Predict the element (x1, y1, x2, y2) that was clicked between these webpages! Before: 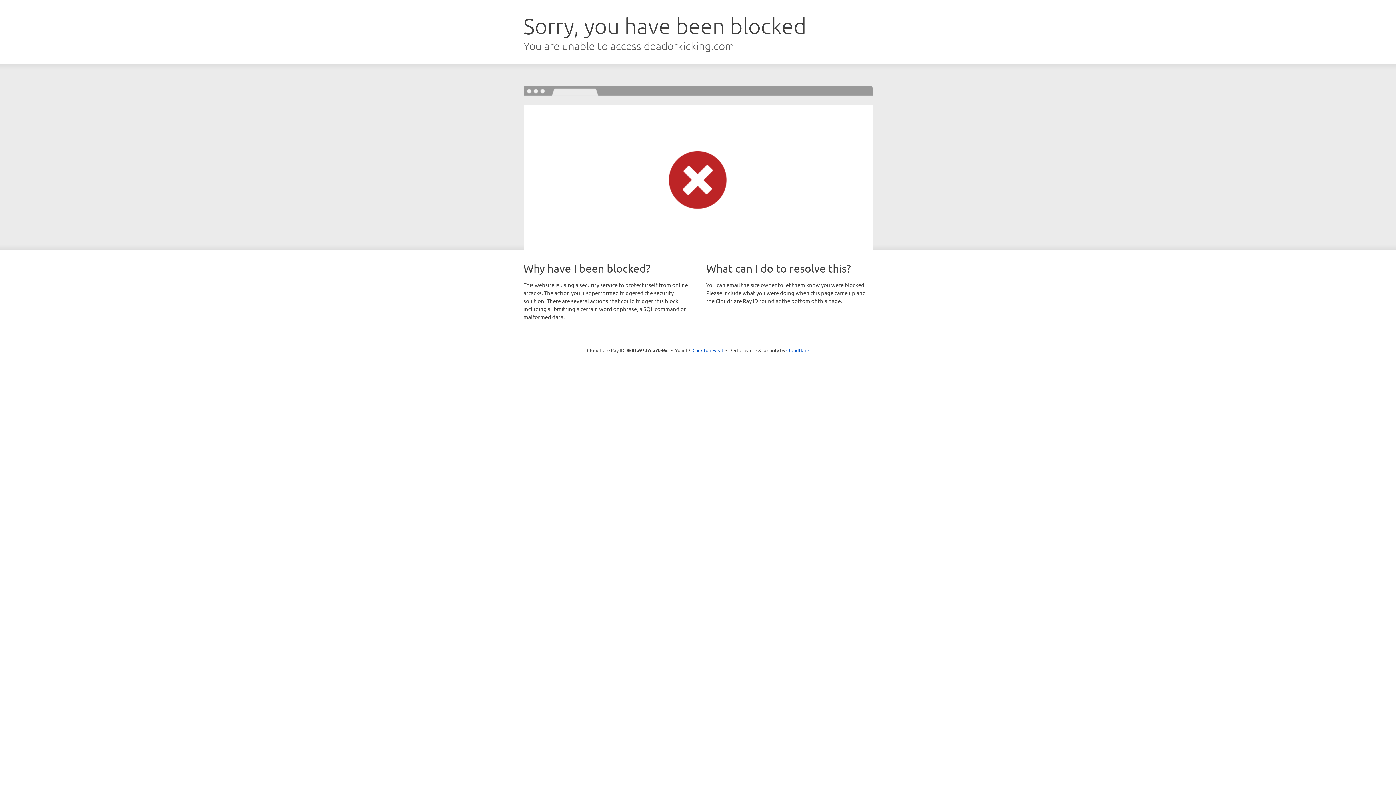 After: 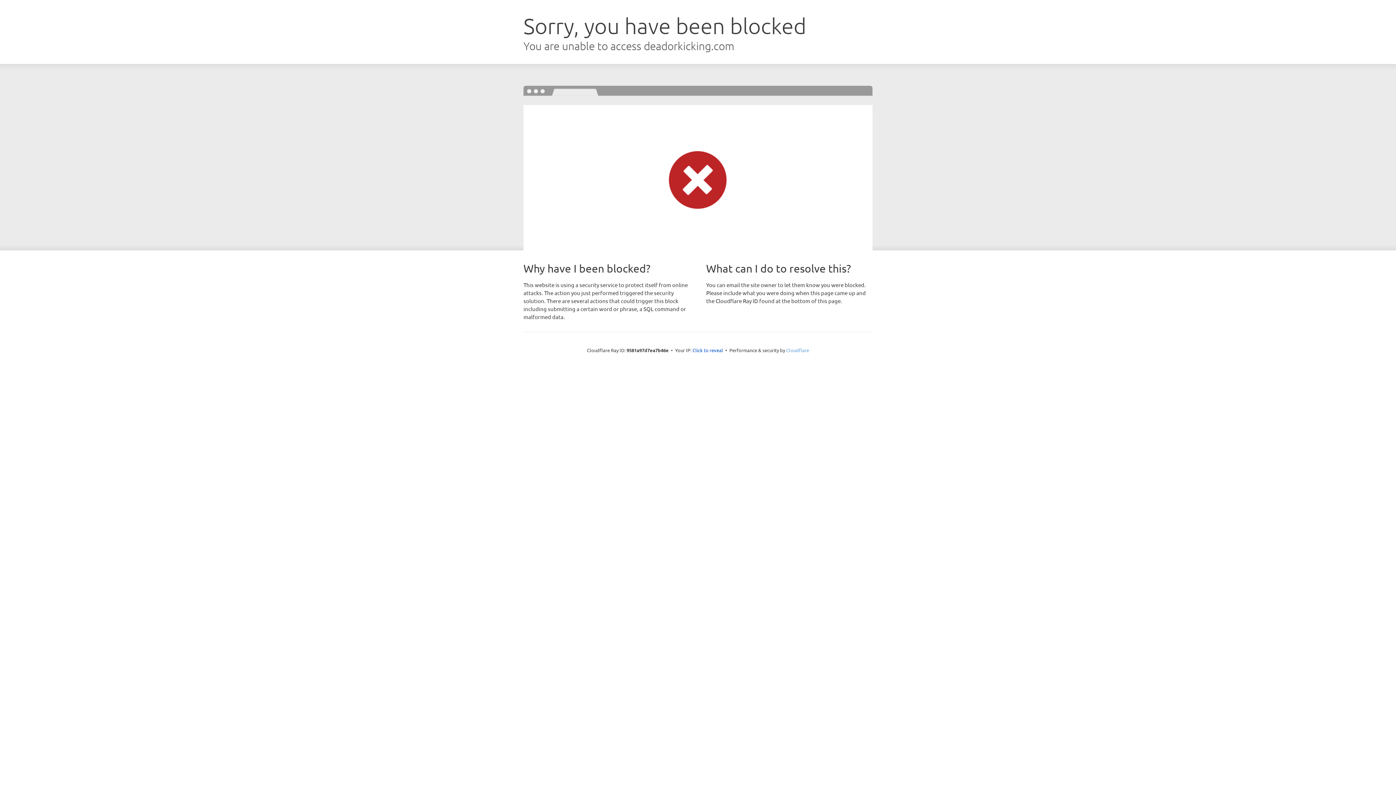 Action: label: Cloudflare bbox: (786, 347, 809, 353)